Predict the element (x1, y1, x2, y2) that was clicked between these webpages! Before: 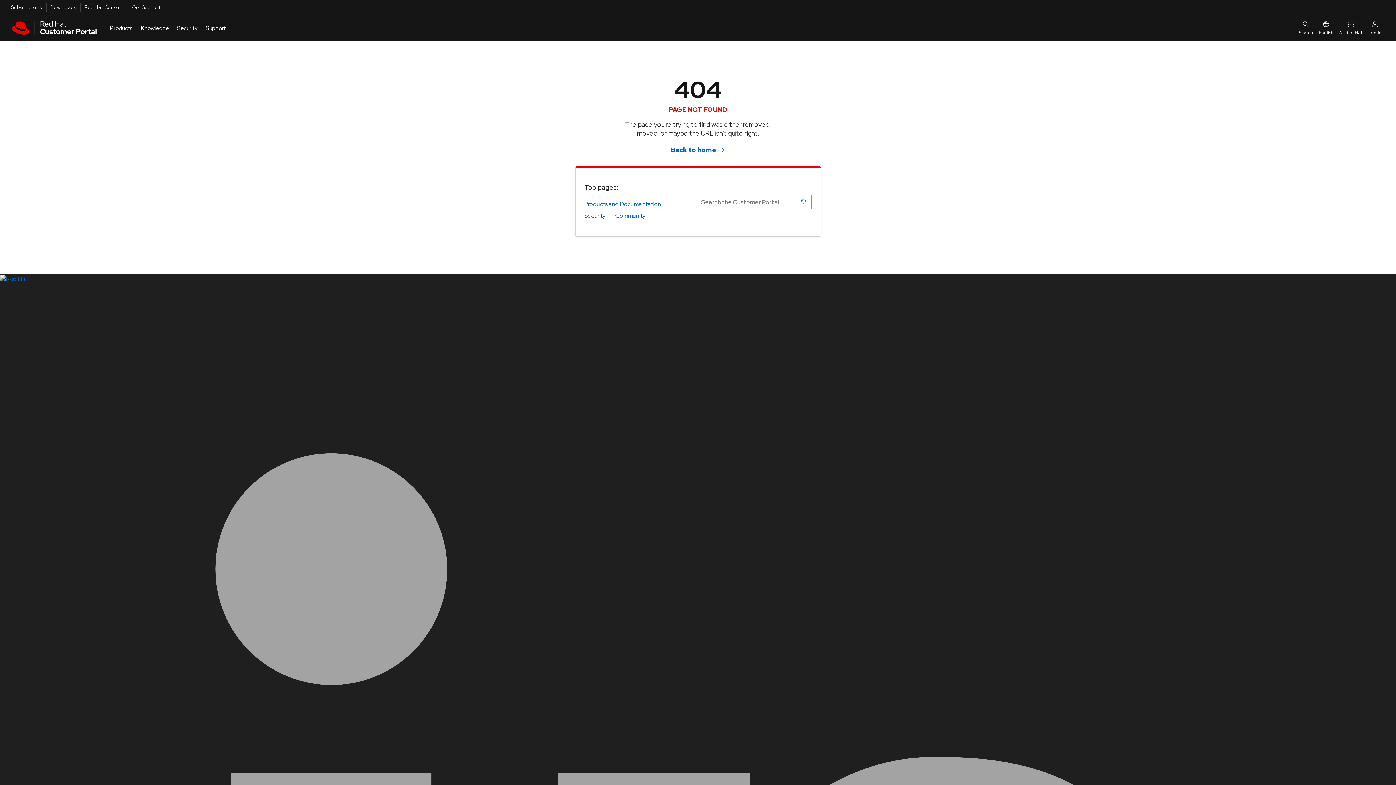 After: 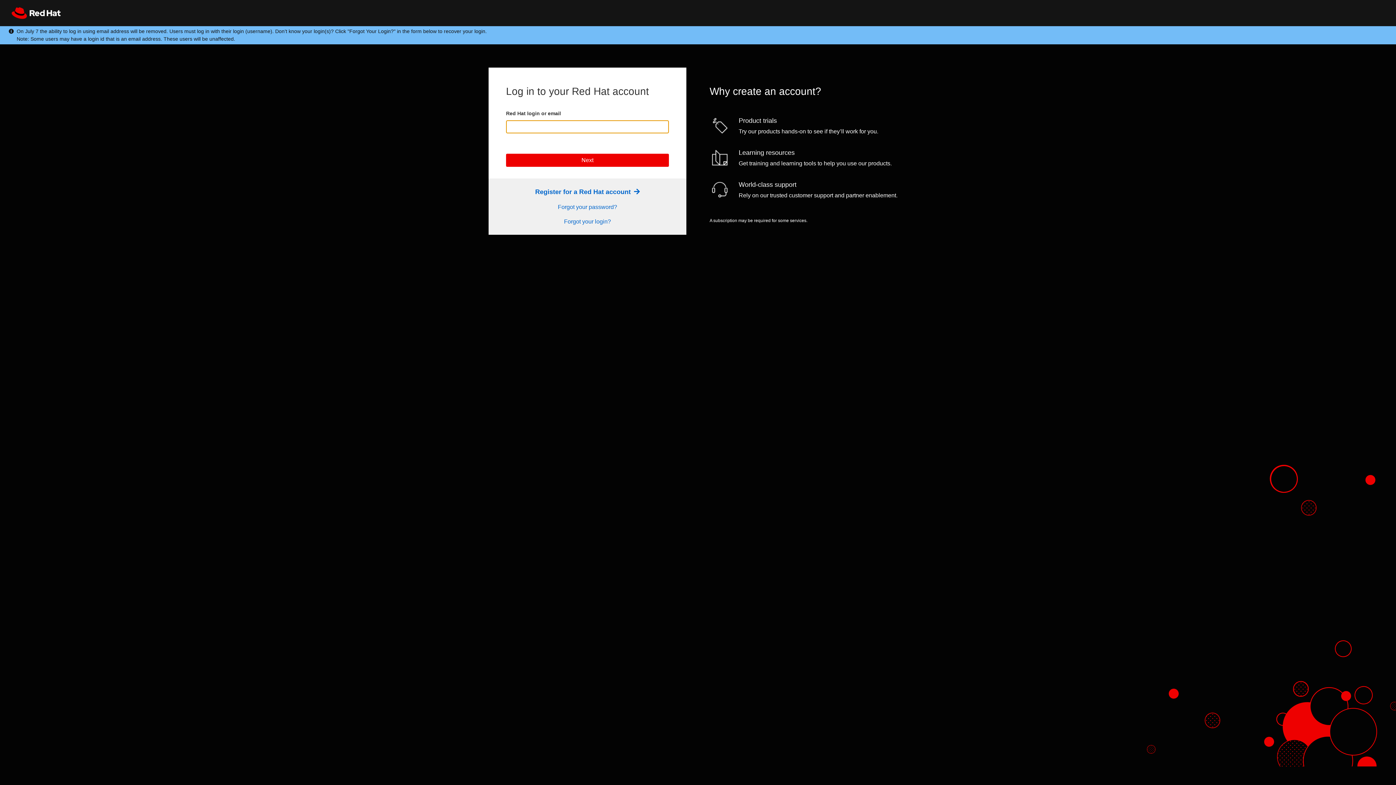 Action: bbox: (7, 2, 41, 11) label: Subscriptions